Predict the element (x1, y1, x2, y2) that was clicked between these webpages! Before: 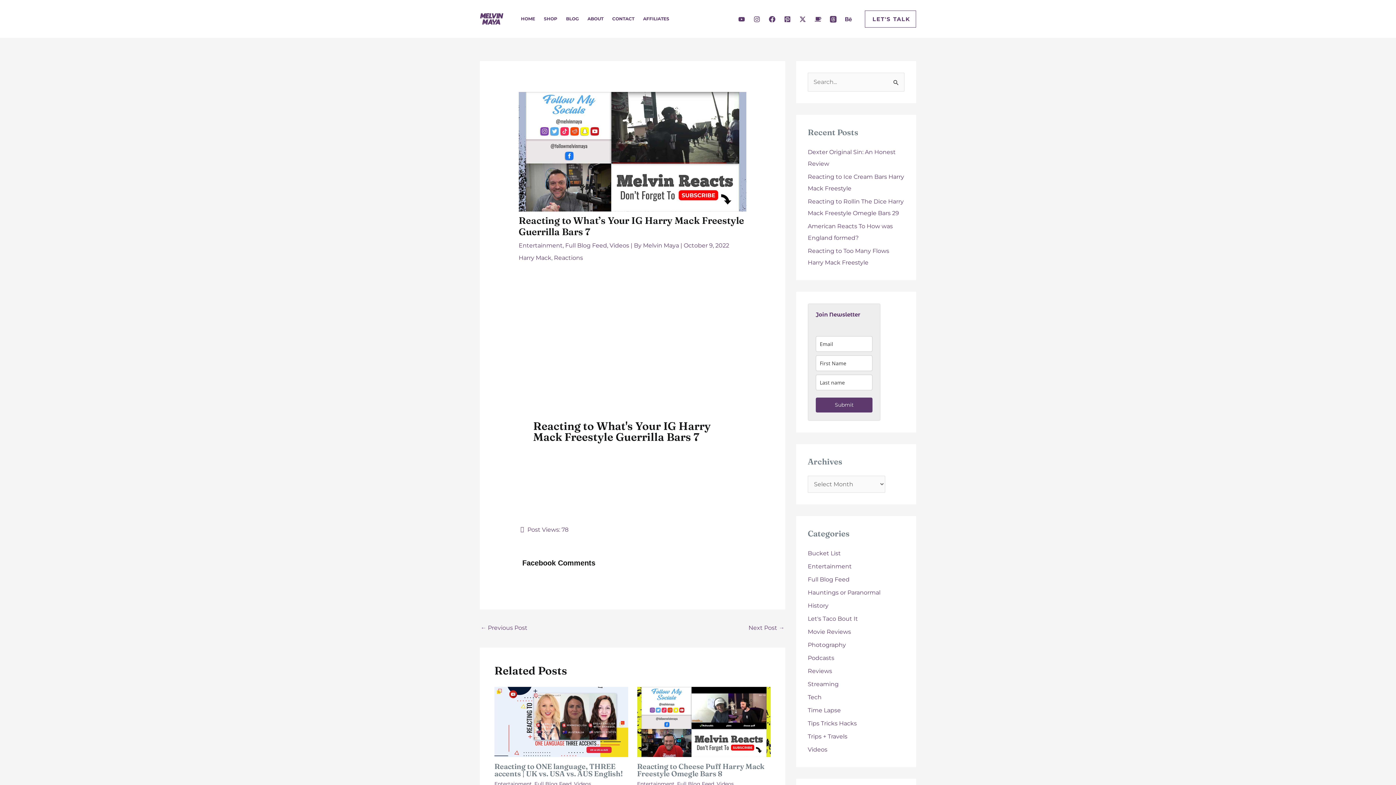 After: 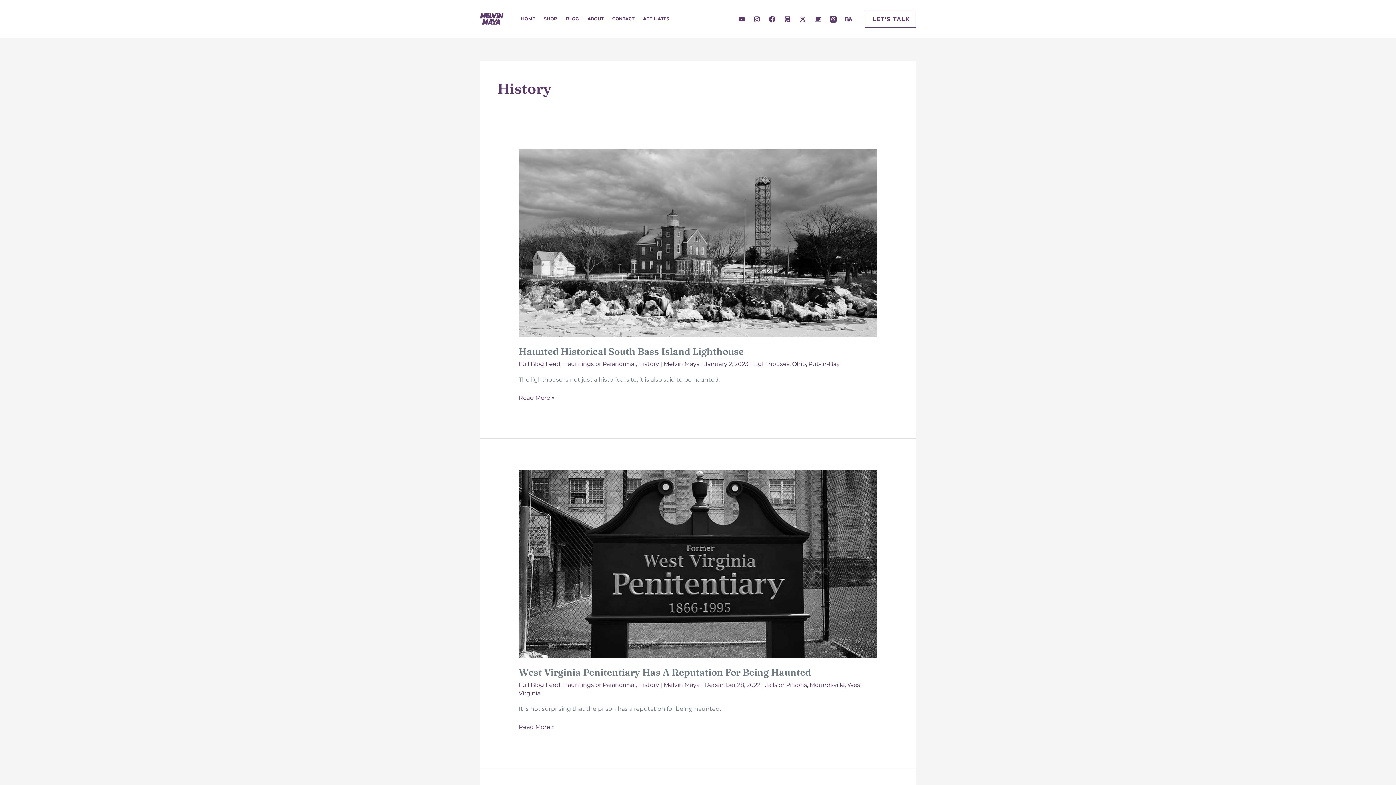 Action: bbox: (808, 602, 828, 609) label: History